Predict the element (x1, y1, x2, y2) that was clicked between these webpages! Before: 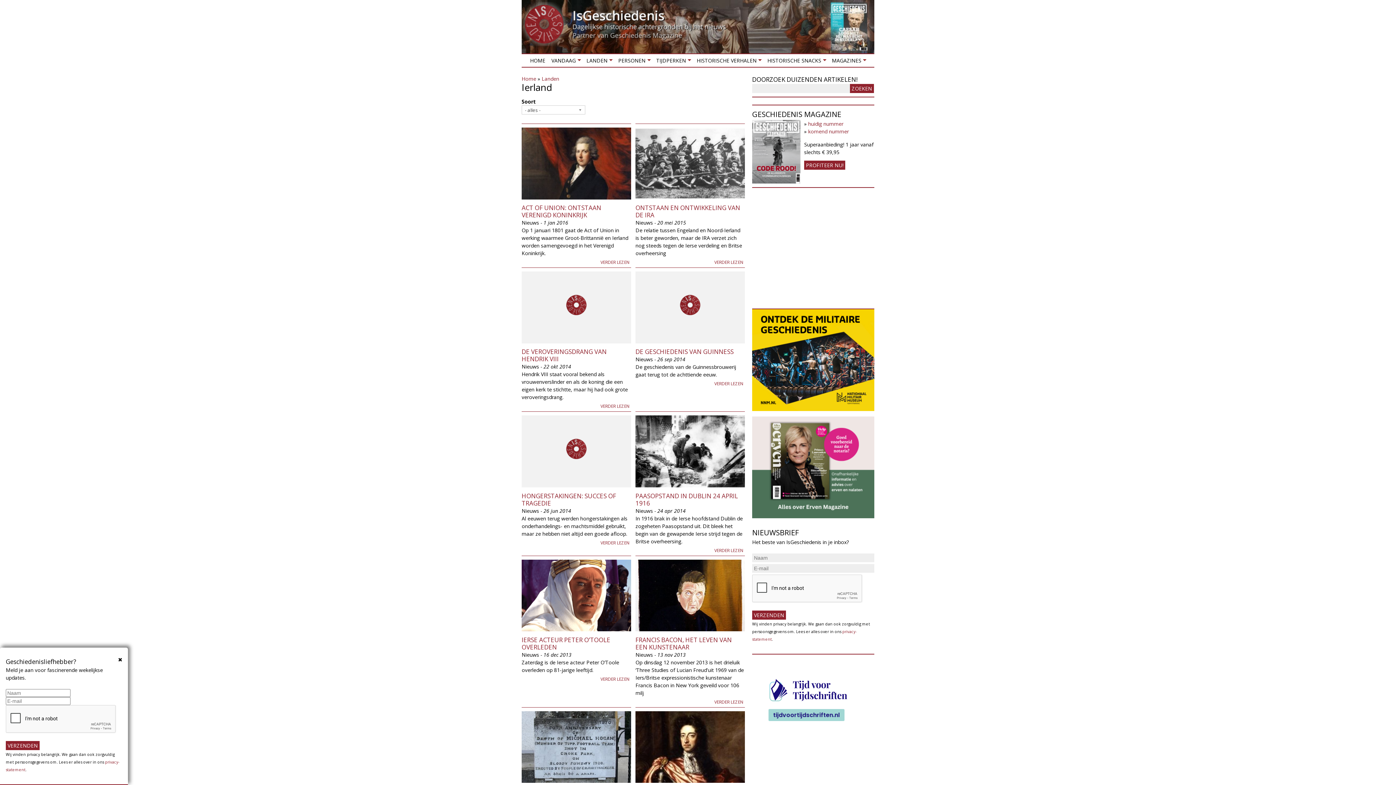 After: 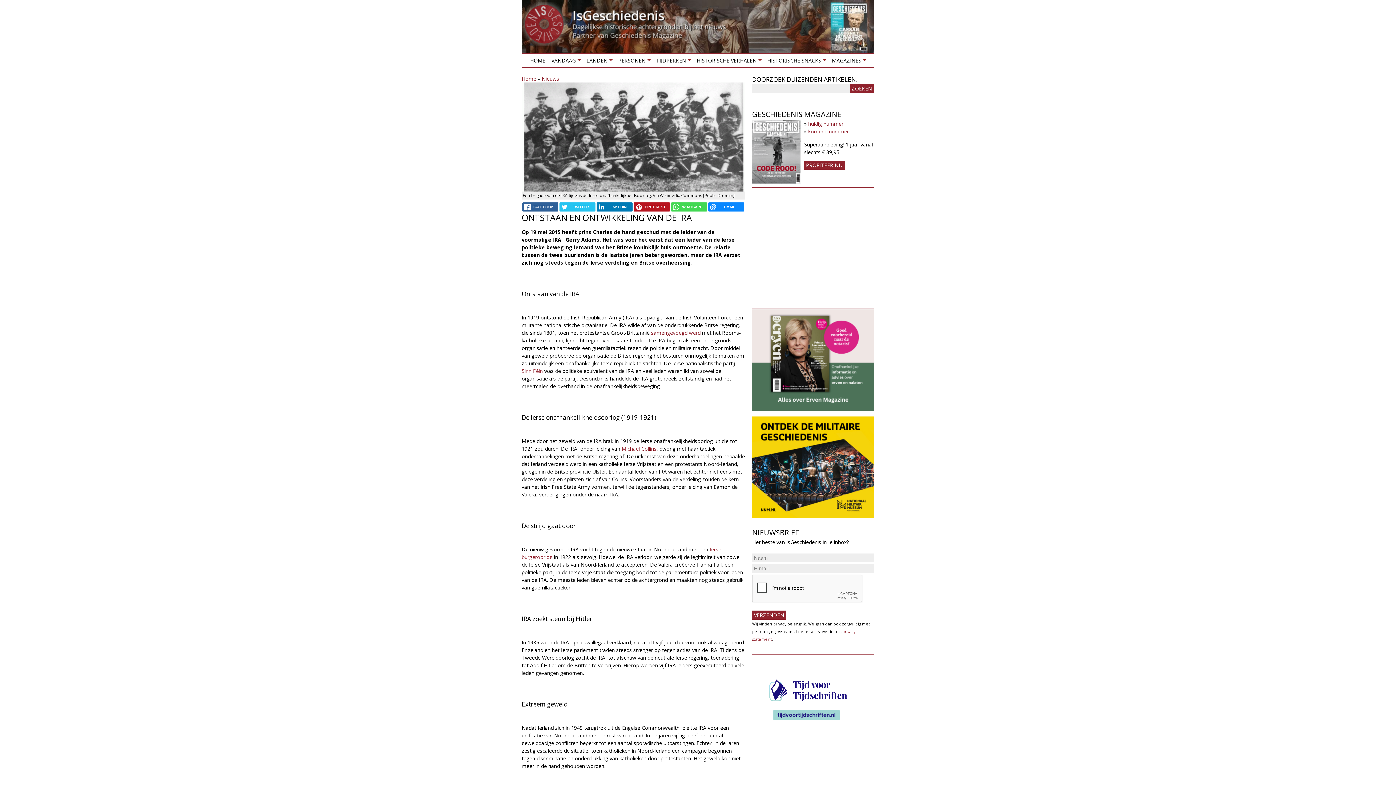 Action: label: VERDER LEZEN bbox: (713, 258, 745, 266)